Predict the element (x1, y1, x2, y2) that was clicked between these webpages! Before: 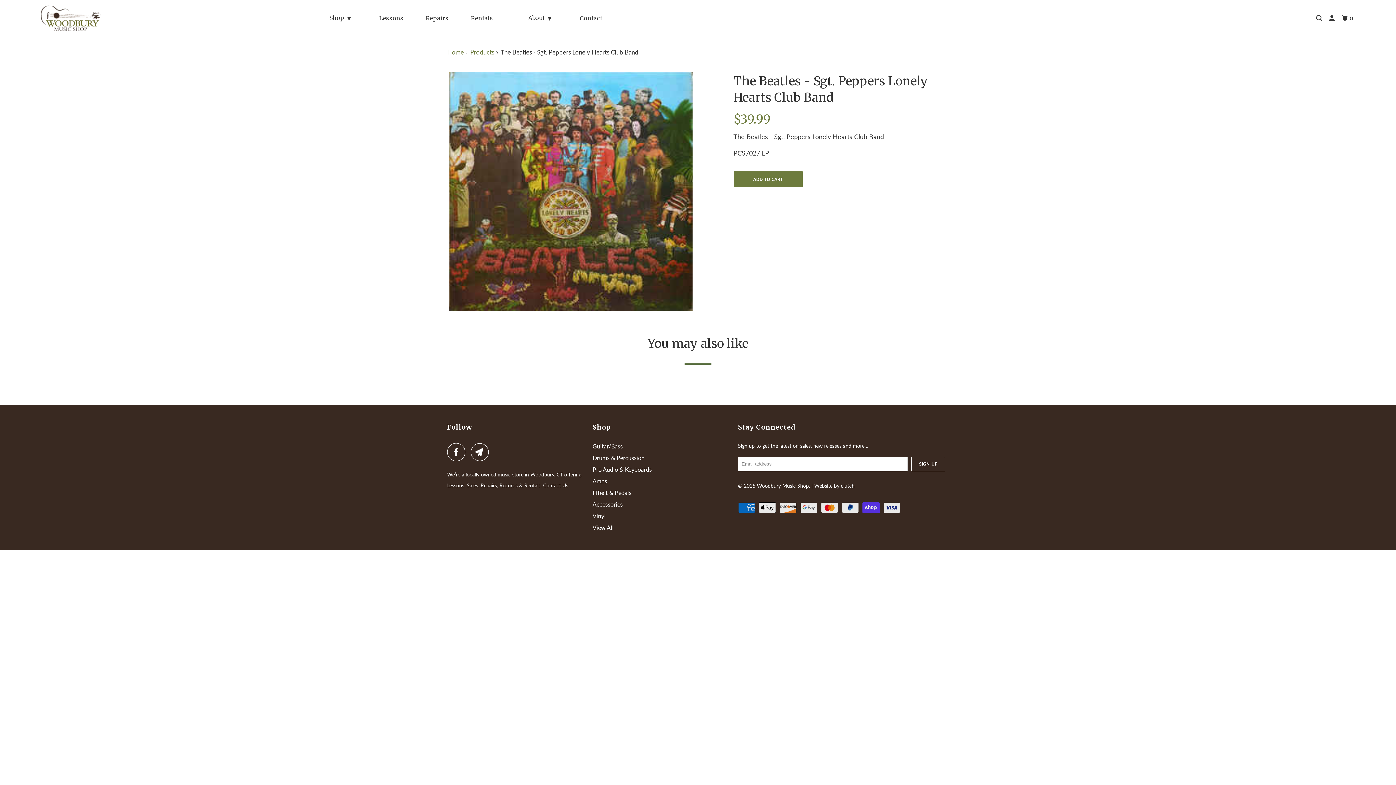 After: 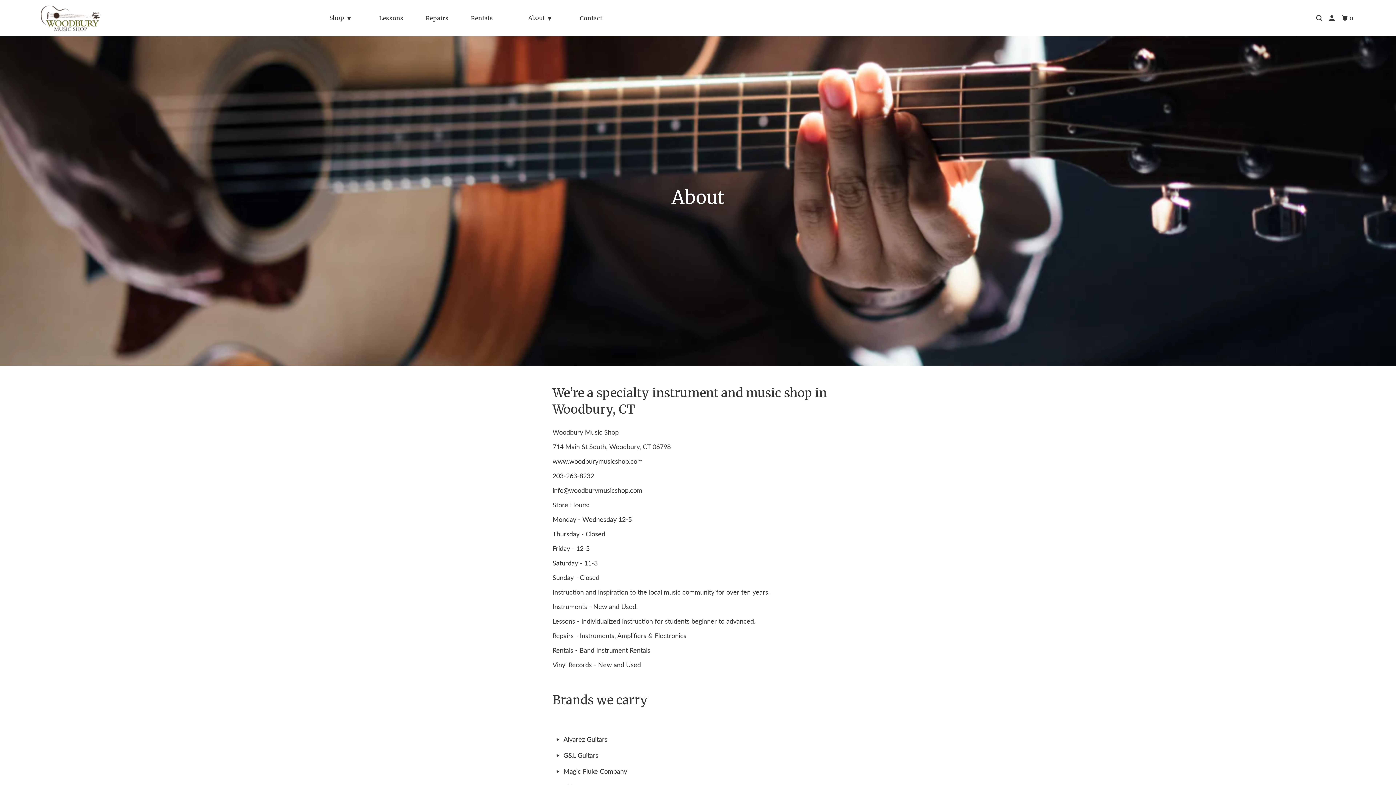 Action: bbox: (526, 11, 546, 24) label: About